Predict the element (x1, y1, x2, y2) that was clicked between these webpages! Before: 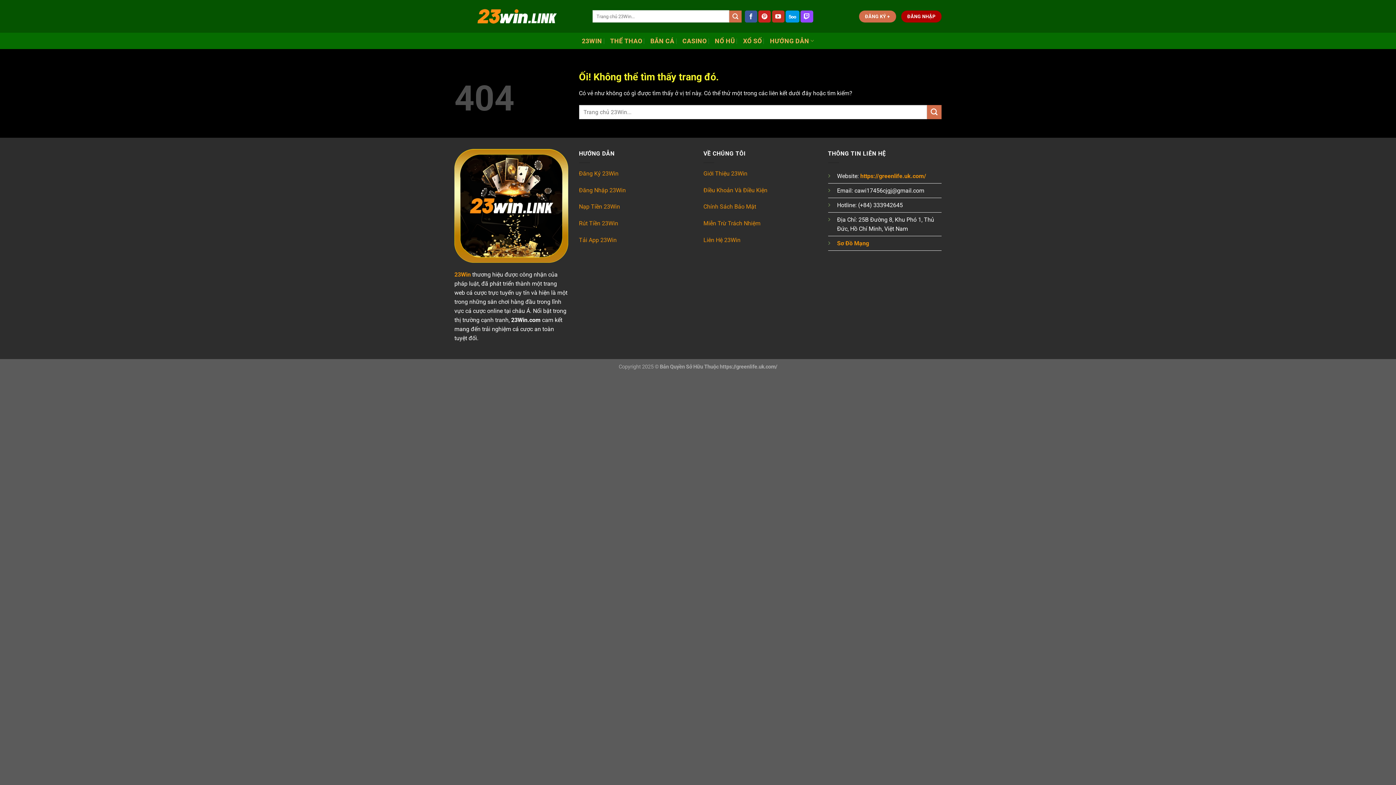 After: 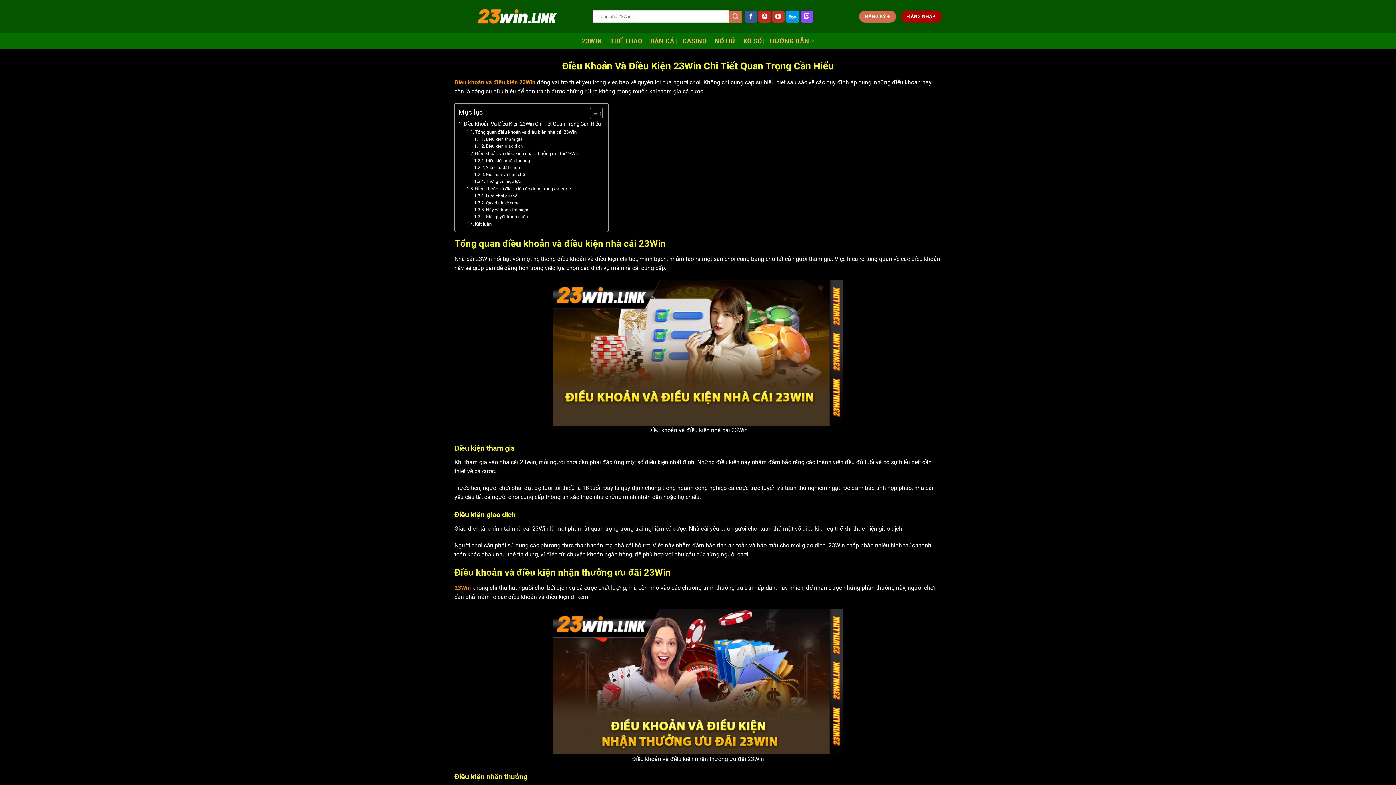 Action: bbox: (703, 186, 767, 193) label: Điều Khoản Và Điều Kiện